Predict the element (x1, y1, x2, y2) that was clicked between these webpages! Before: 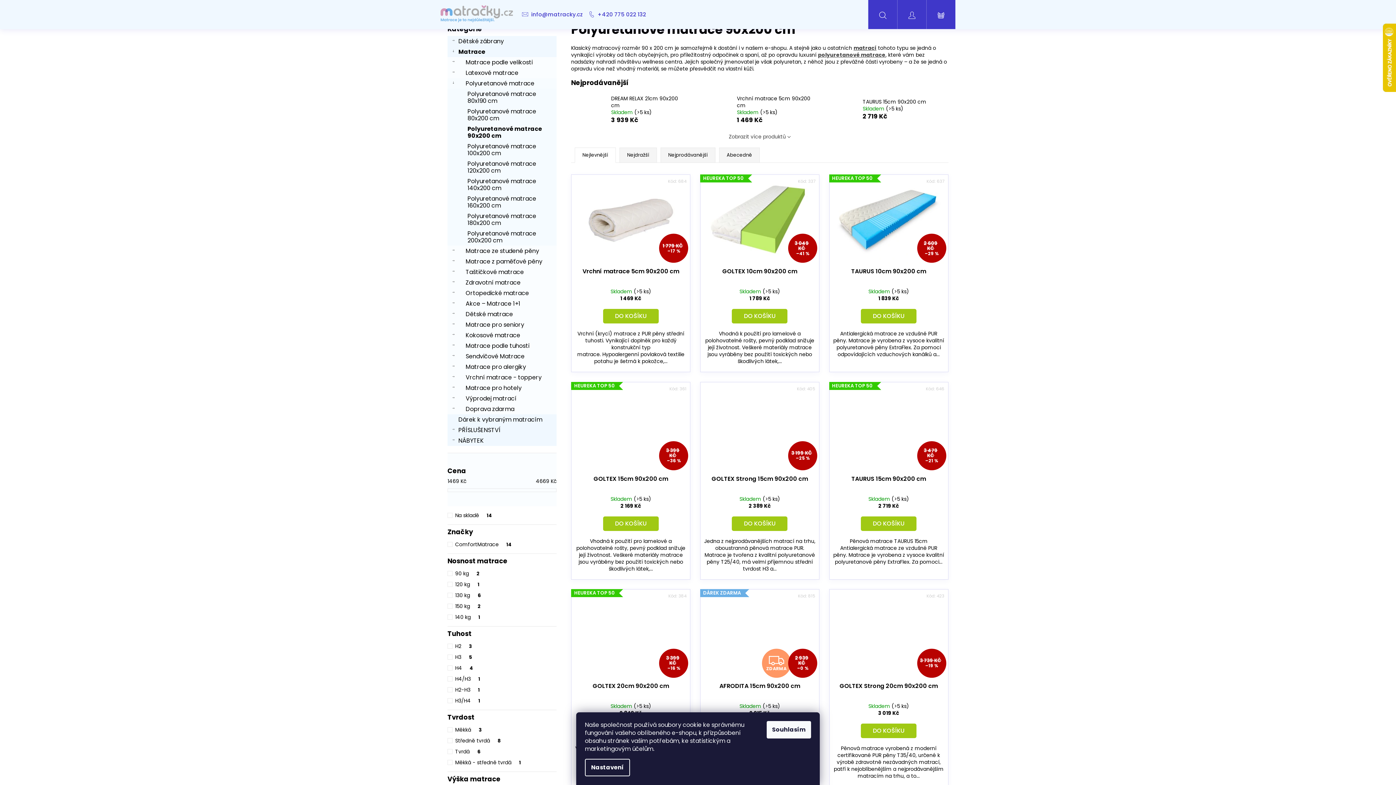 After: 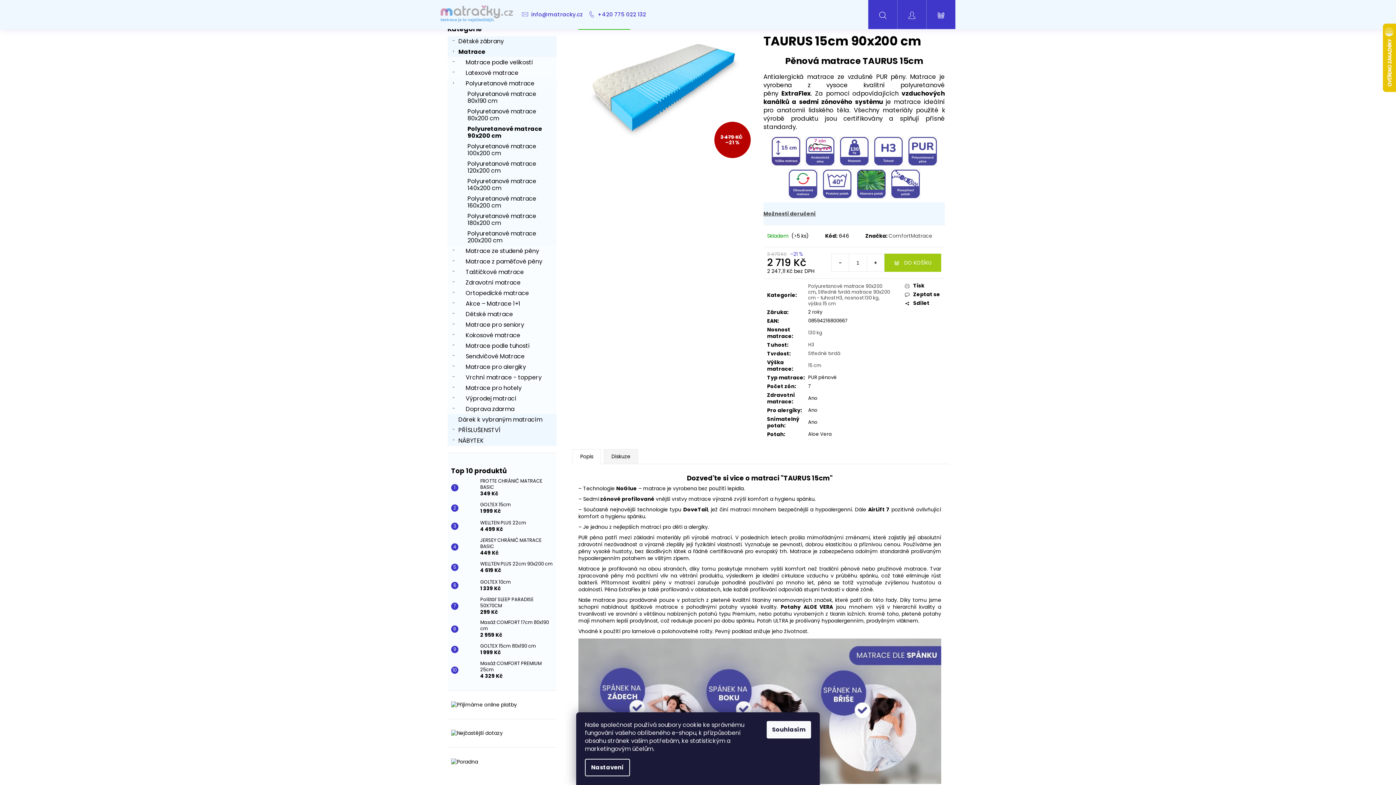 Action: label: TAURUS 15cm 90x200 cm bbox: (829, 475, 948, 495)